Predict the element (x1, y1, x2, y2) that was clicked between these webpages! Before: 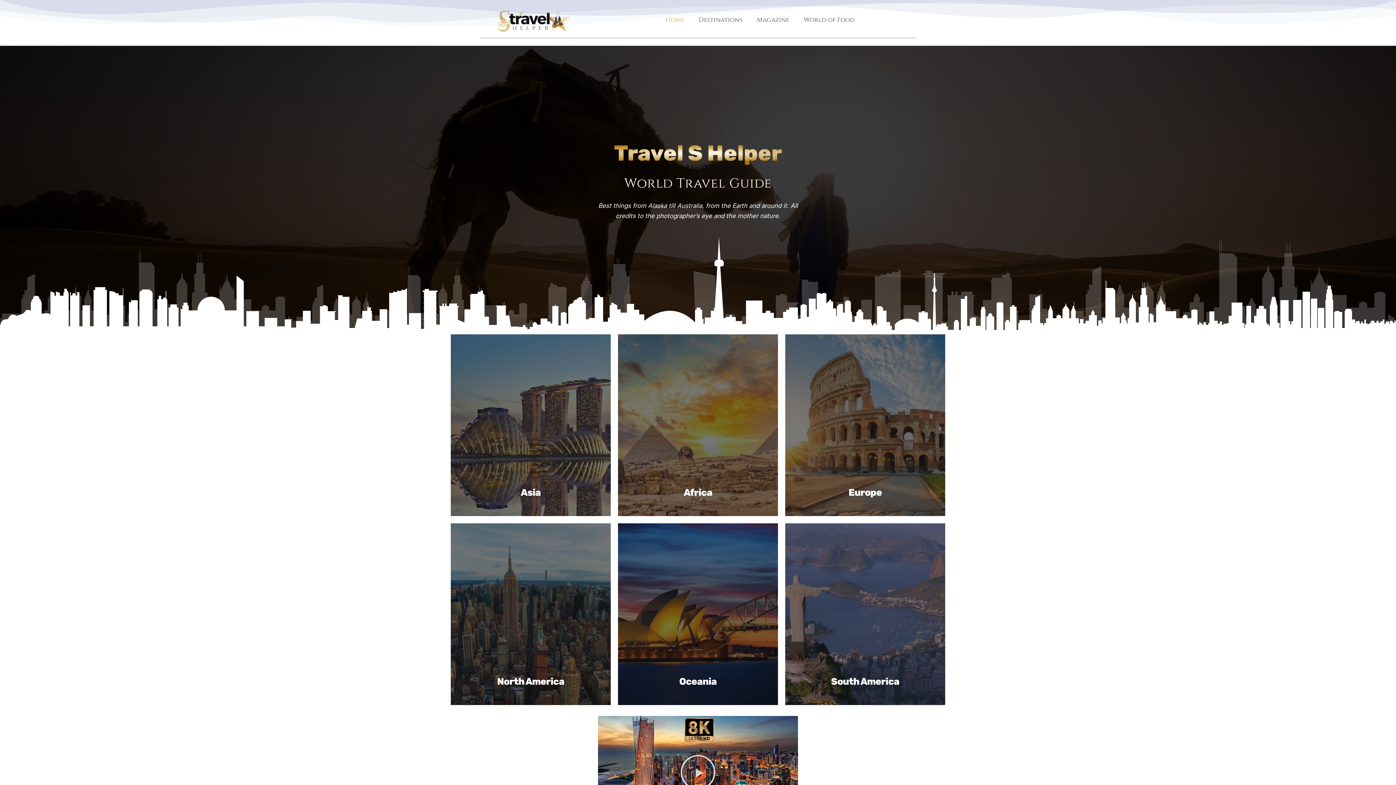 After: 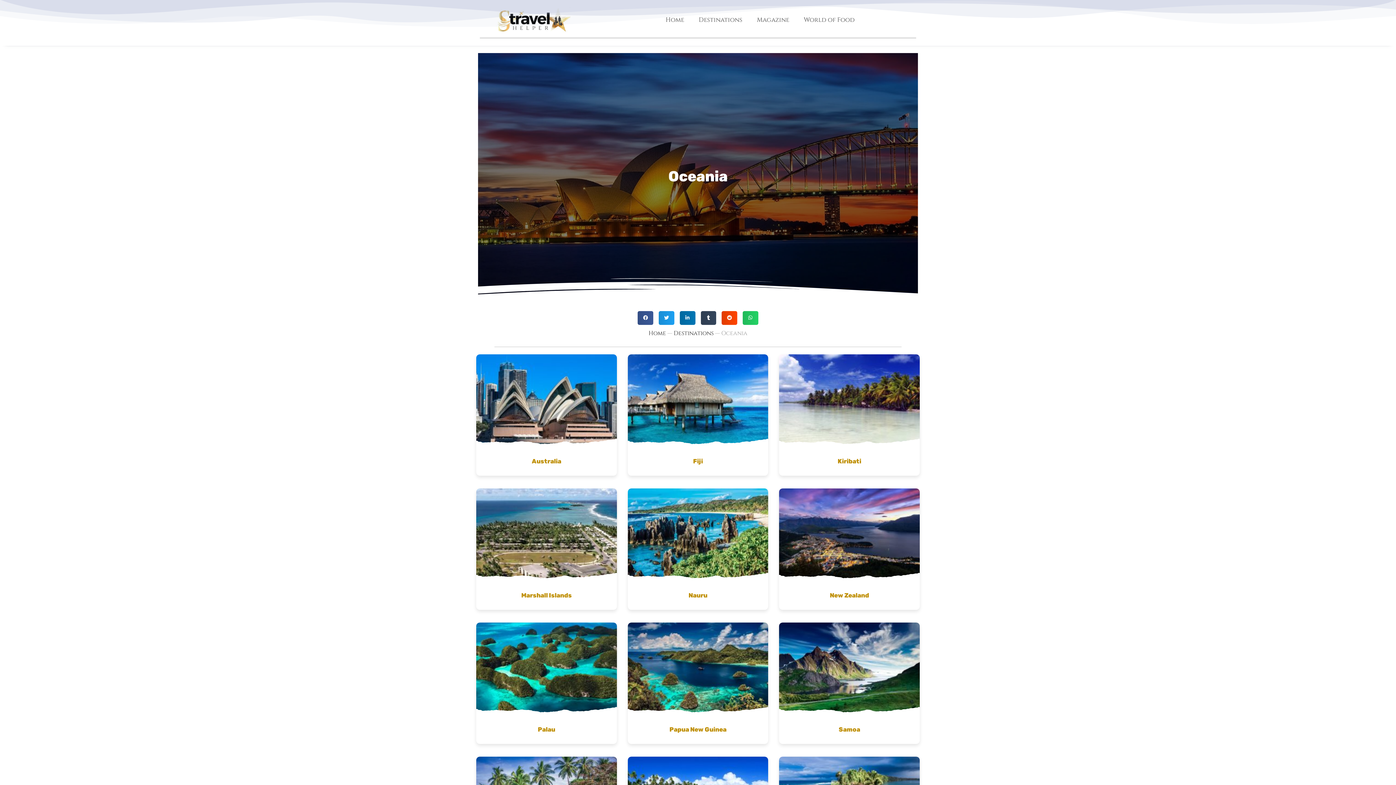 Action: label: Oceania bbox: (618, 523, 778, 705)